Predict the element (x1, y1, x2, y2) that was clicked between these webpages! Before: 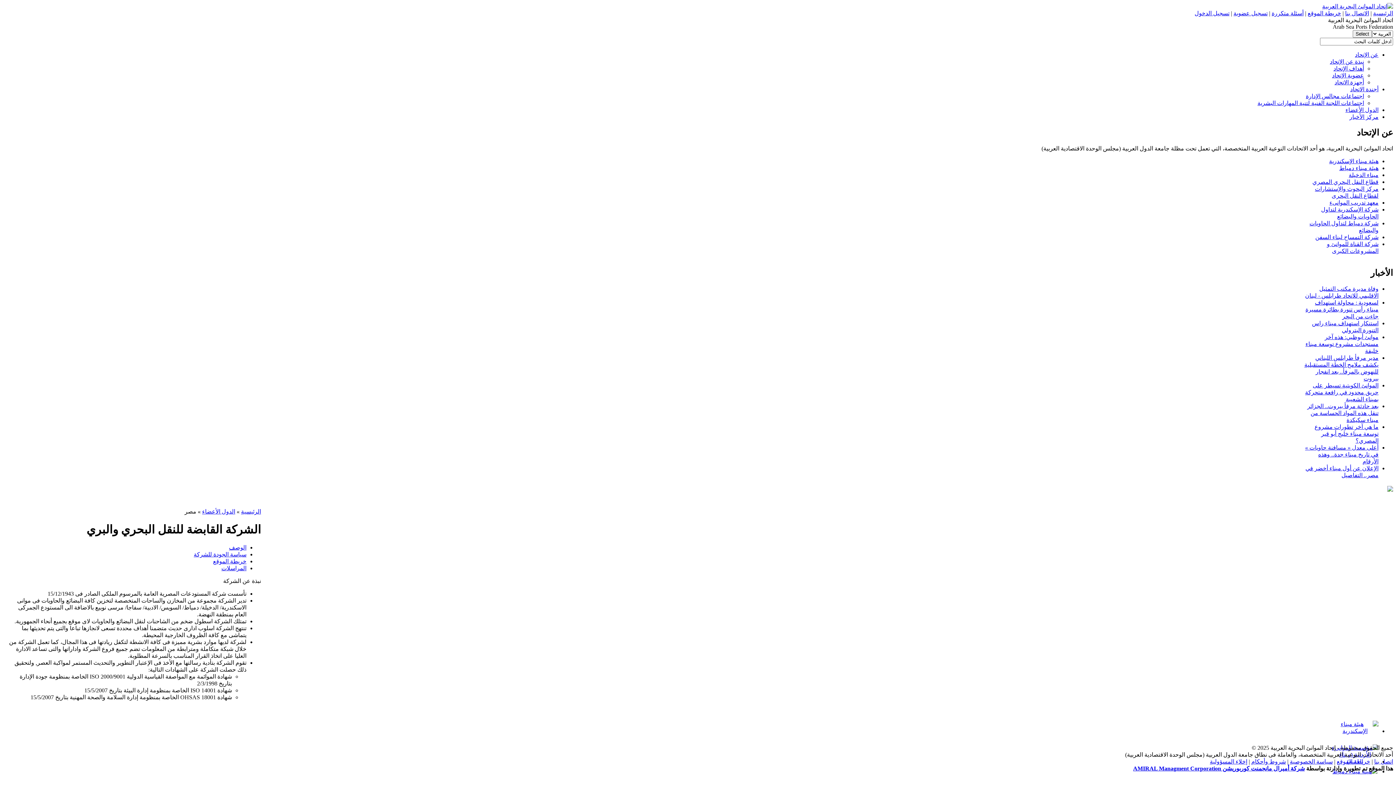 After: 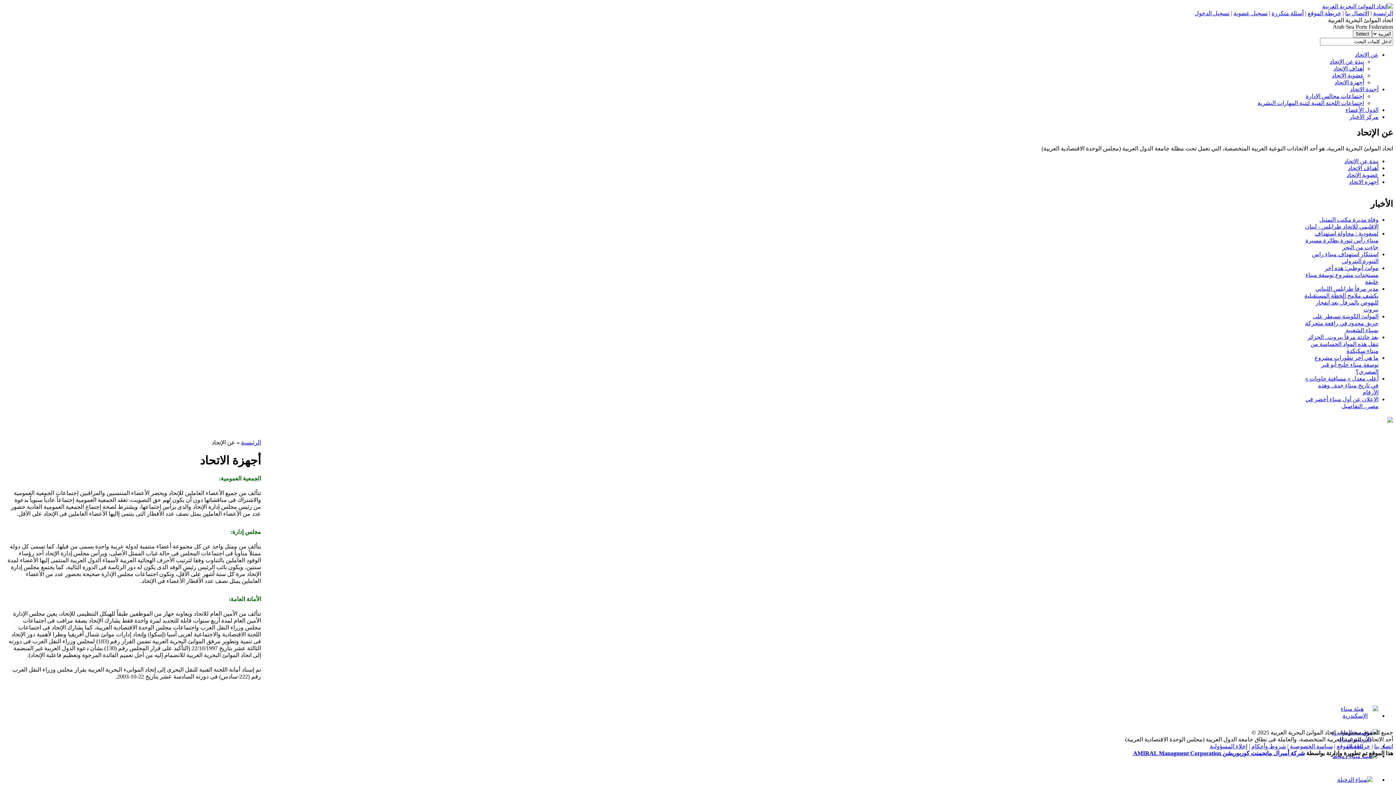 Action: label: أجهزة الاتحاد bbox: (1334, 79, 1364, 85)